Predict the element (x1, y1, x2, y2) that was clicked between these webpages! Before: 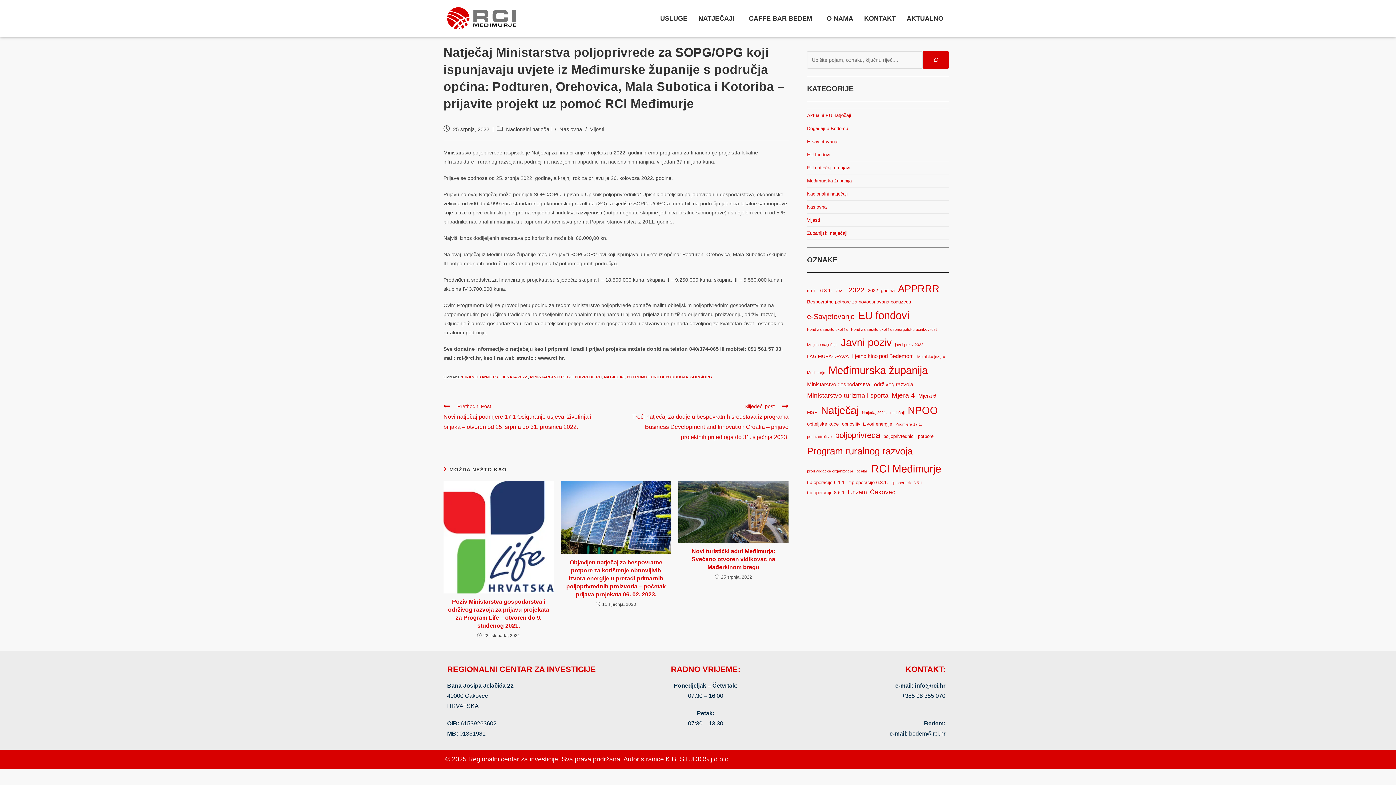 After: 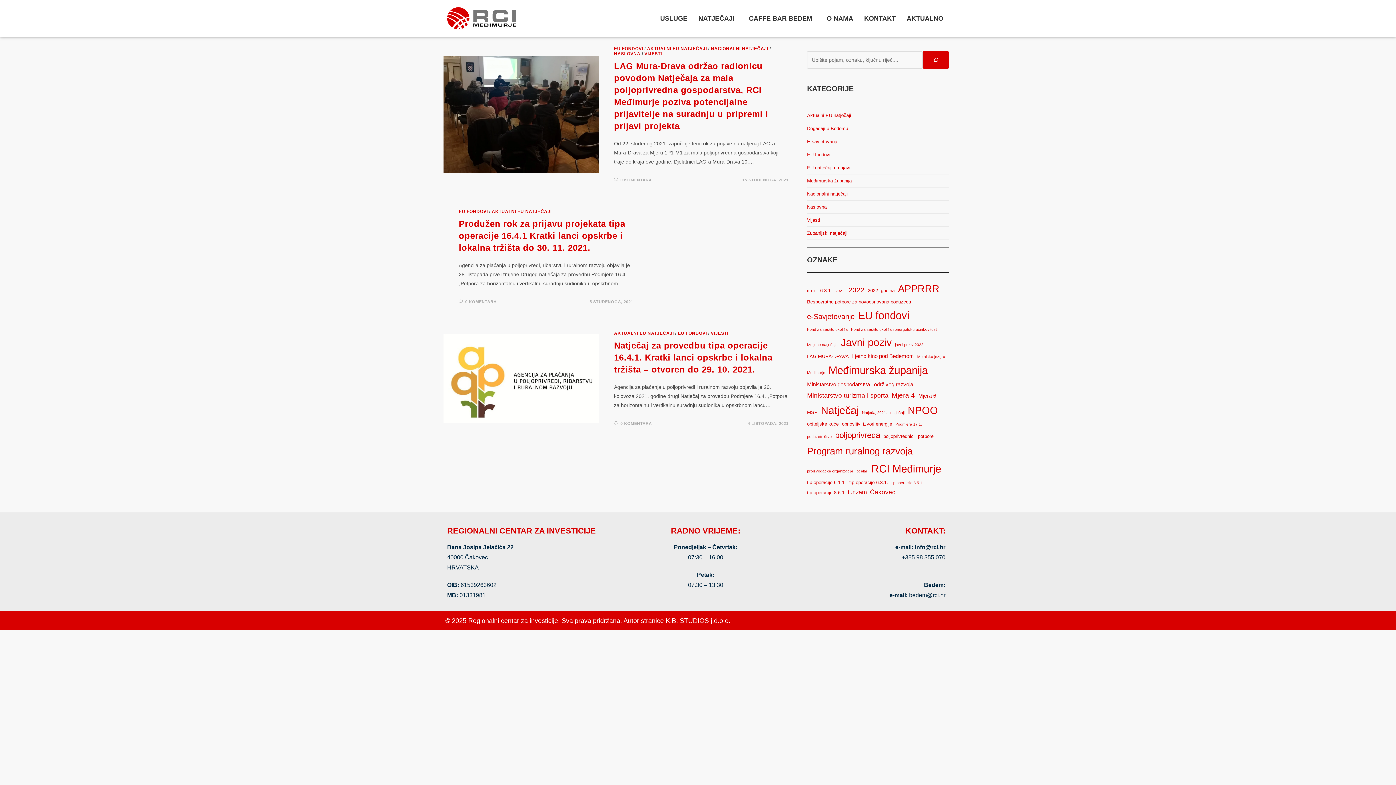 Action: bbox: (862, 409, 887, 416) label: Natječaj 2021. (3 stavke)